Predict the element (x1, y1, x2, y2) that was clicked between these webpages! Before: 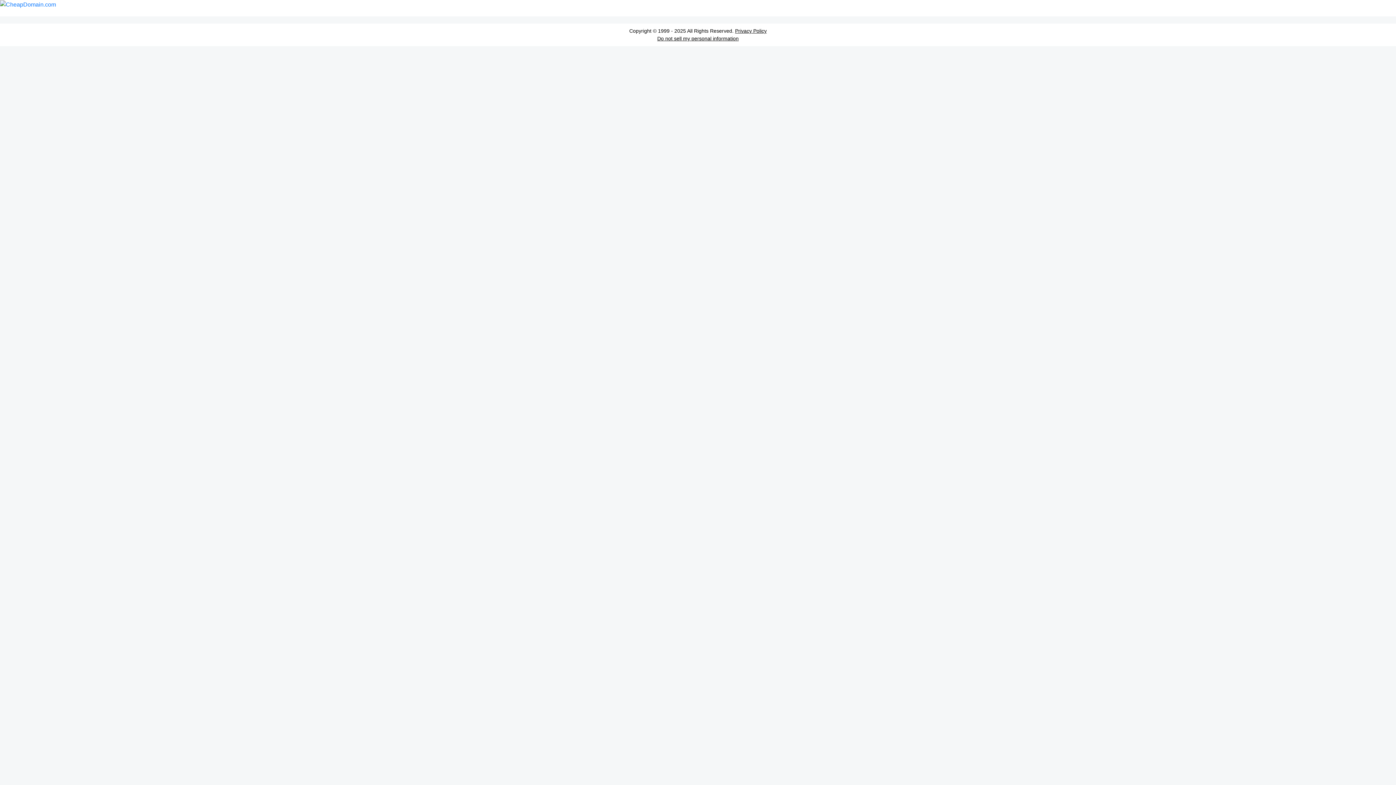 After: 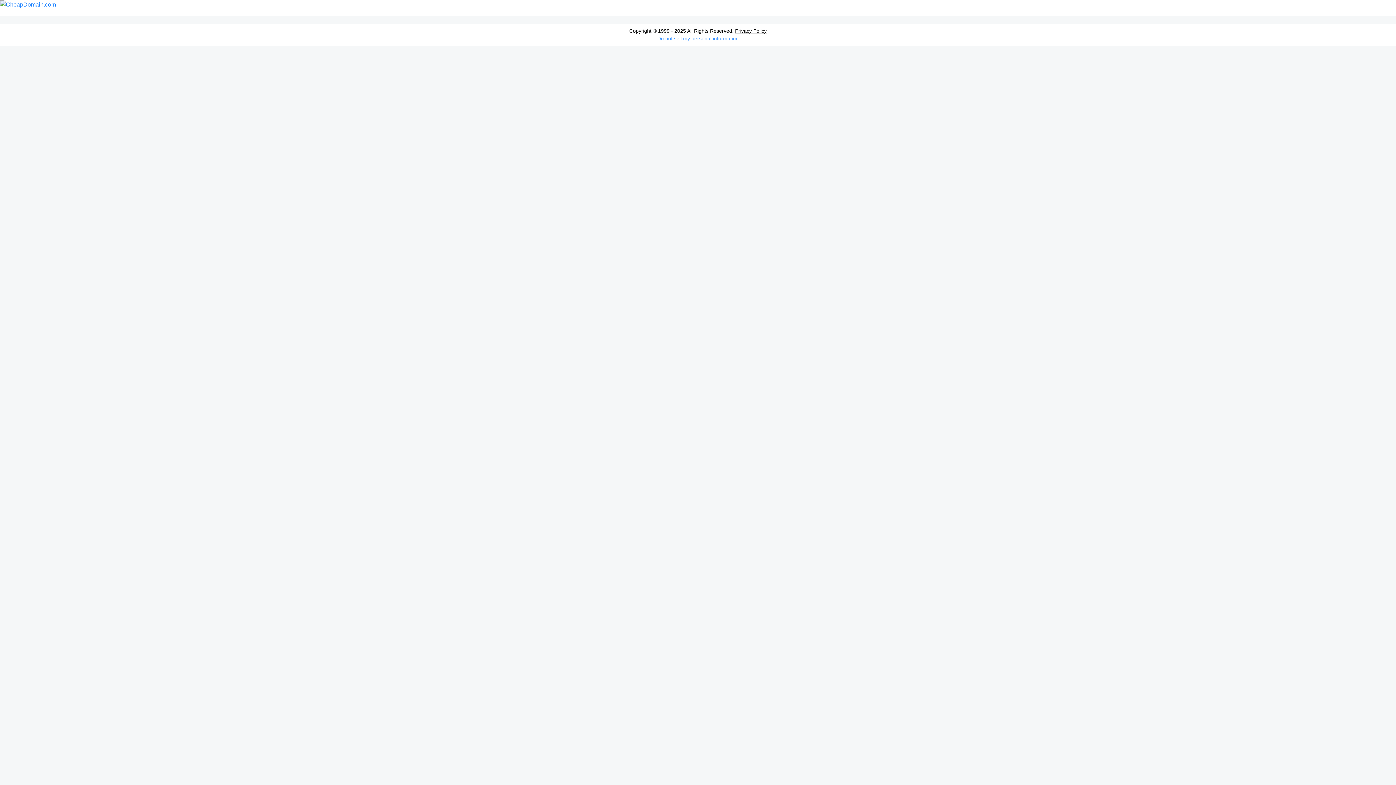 Action: label: Do not sell my personal information bbox: (657, 35, 738, 41)